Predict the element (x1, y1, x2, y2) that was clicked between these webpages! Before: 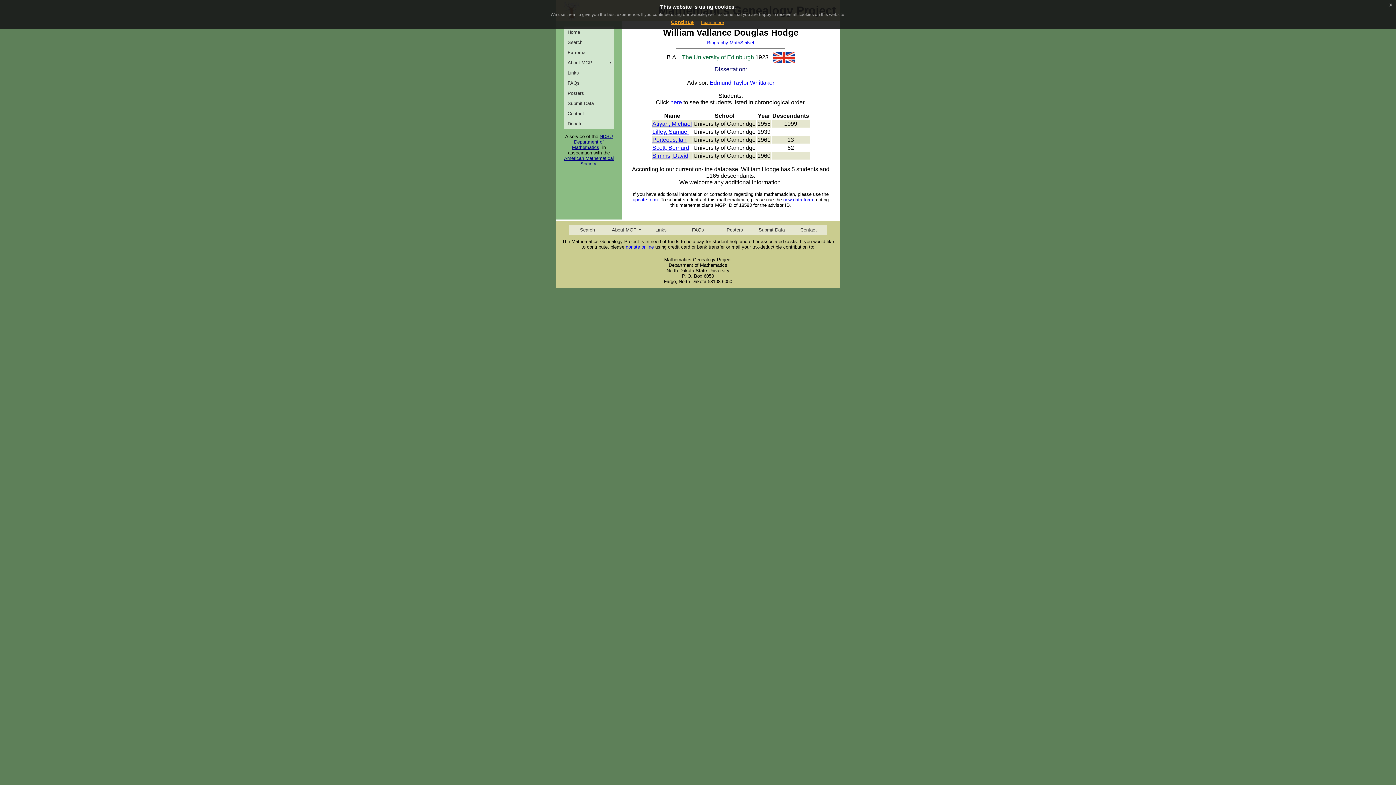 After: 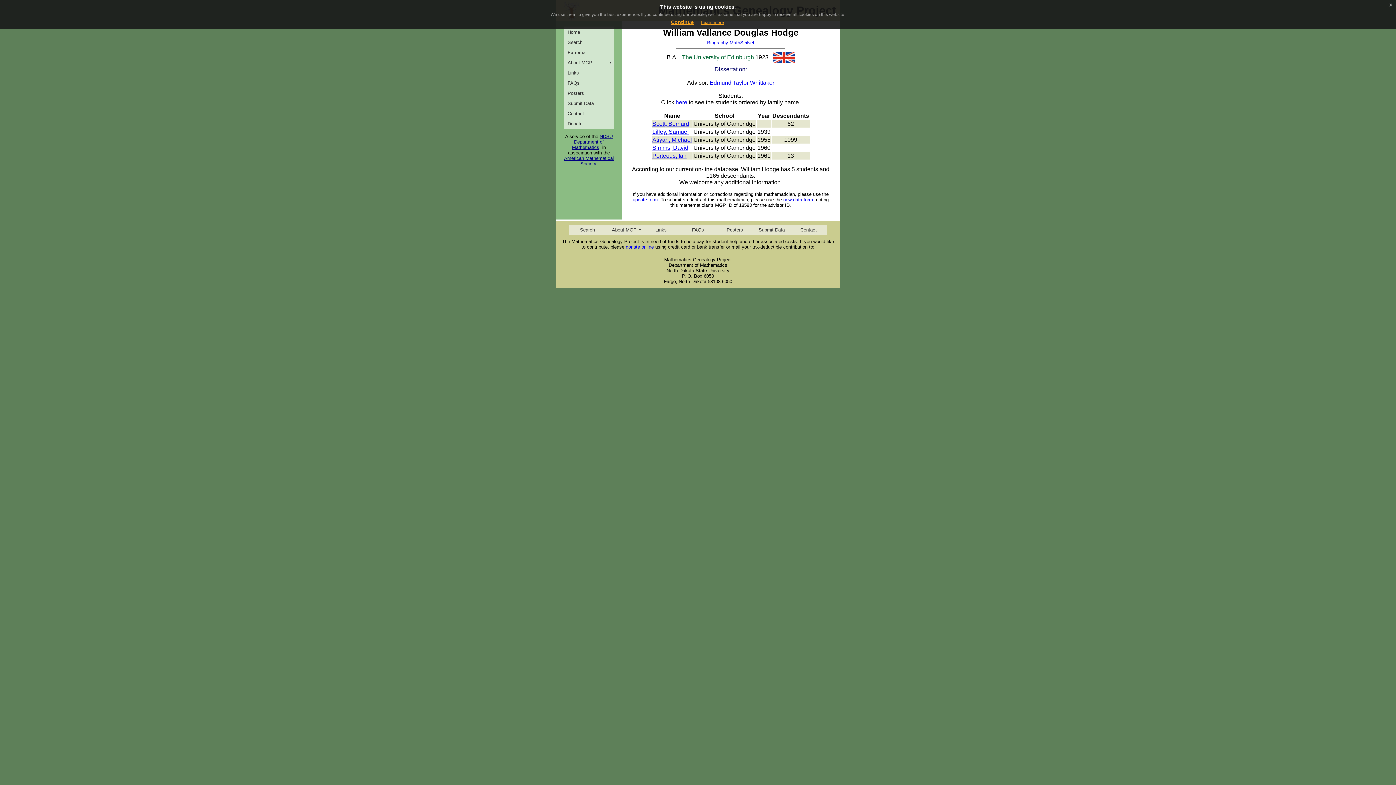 Action: bbox: (670, 99, 682, 105) label: here